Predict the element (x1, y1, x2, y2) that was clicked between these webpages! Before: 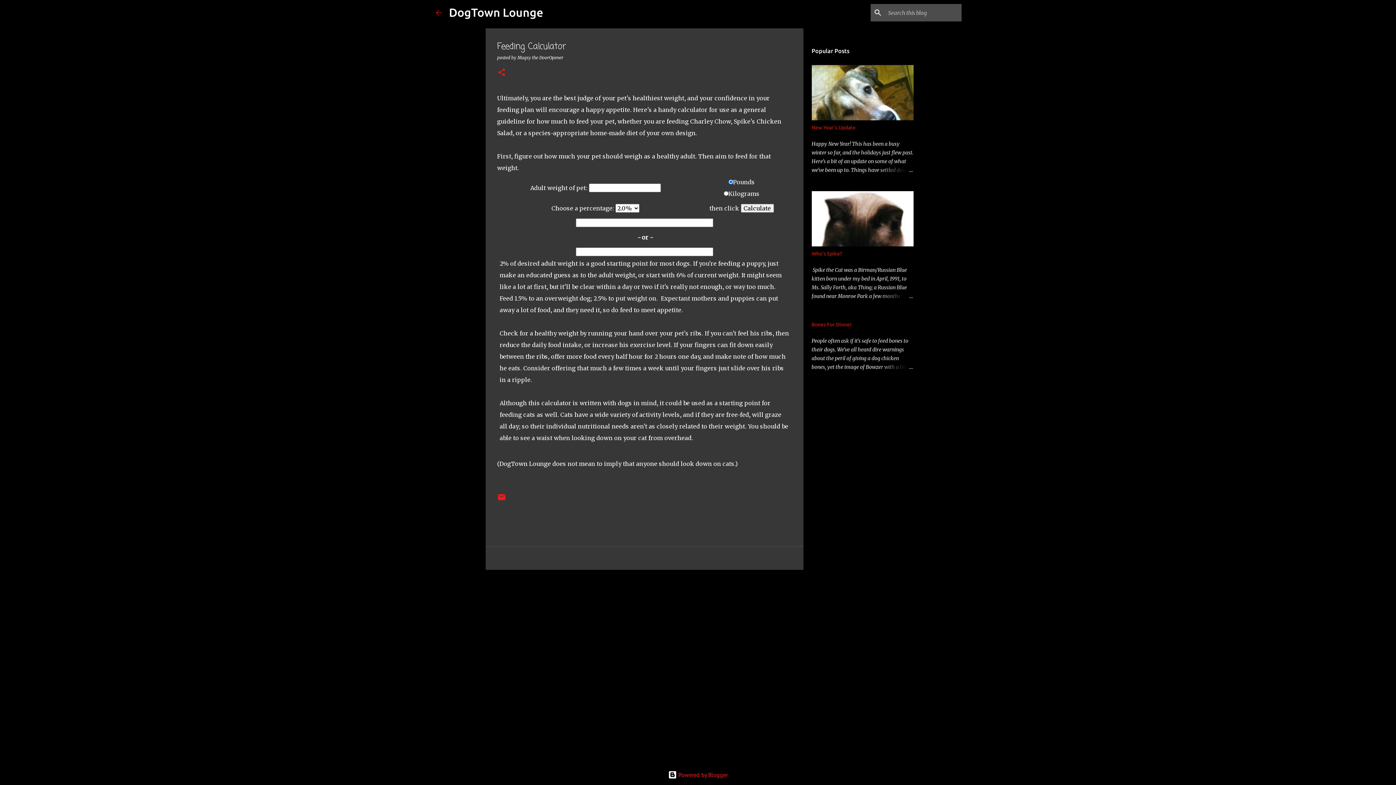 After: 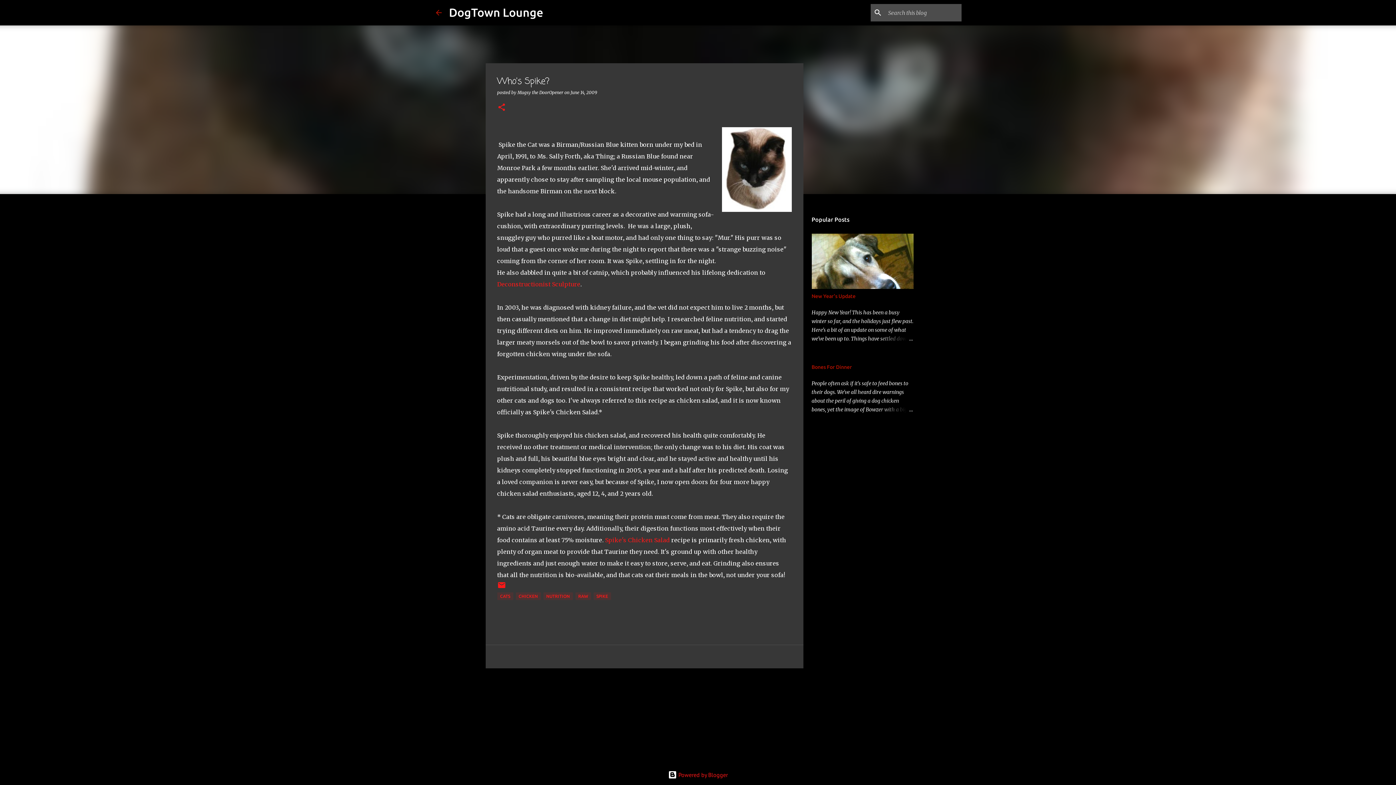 Action: label: Who's Spike? bbox: (811, 250, 842, 256)